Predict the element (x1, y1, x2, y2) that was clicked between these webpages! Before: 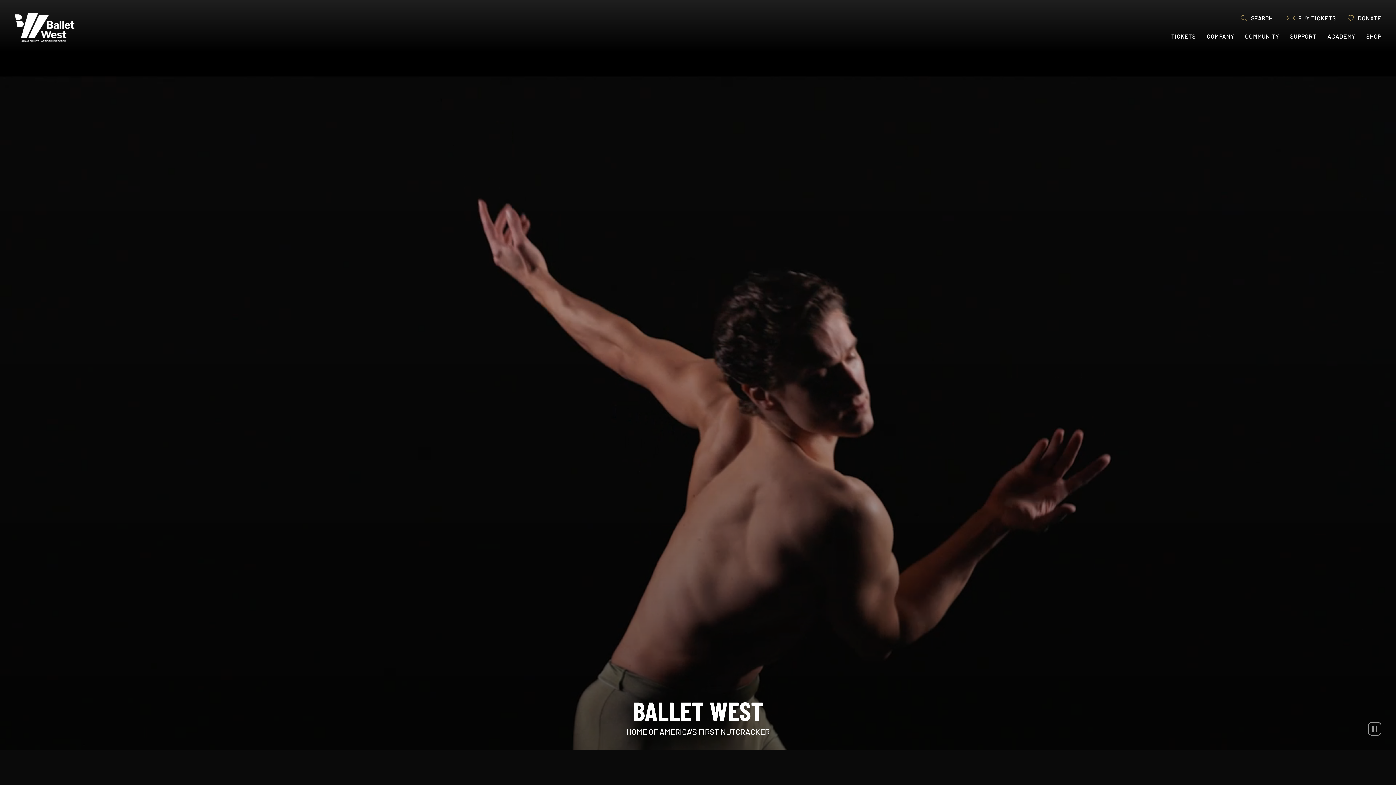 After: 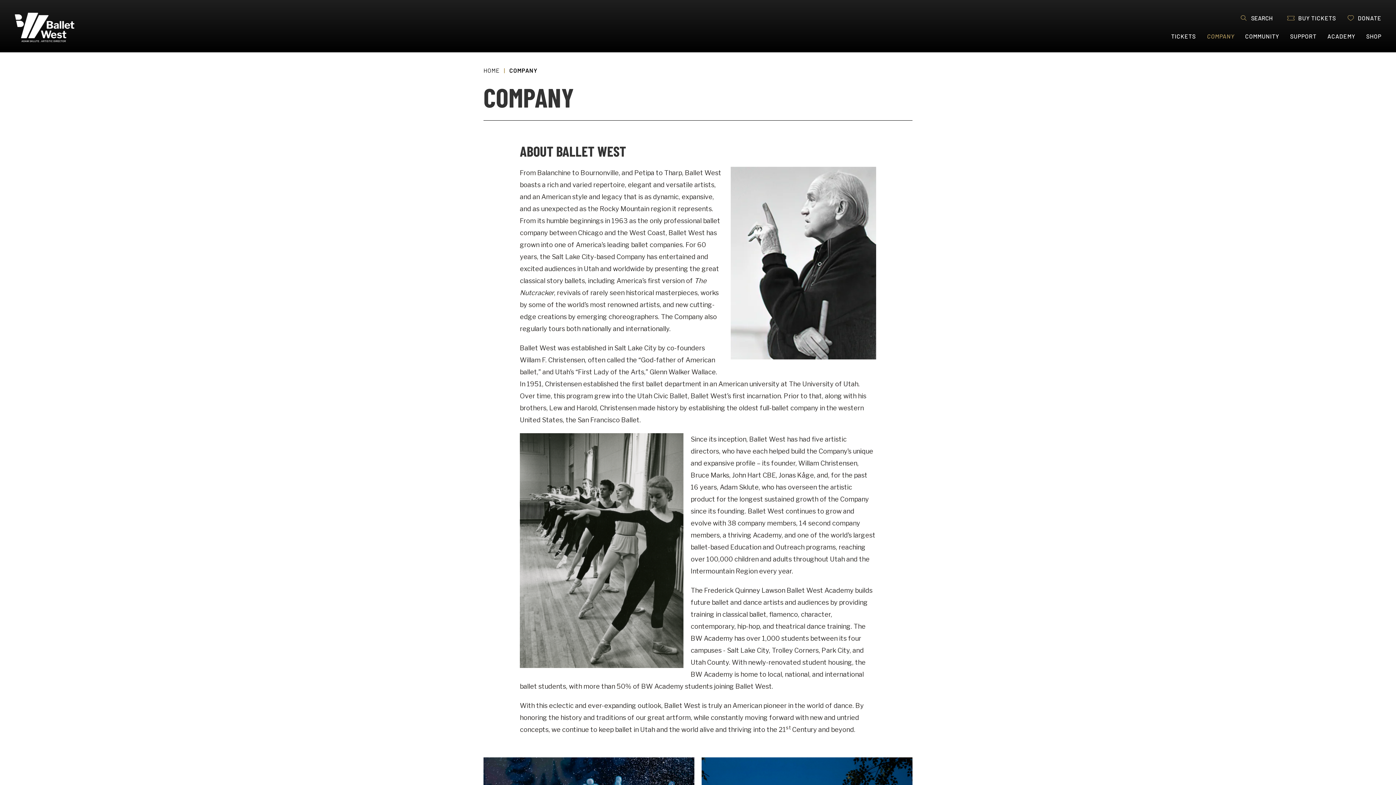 Action: label: COMPANY bbox: (1207, 32, 1234, 52)